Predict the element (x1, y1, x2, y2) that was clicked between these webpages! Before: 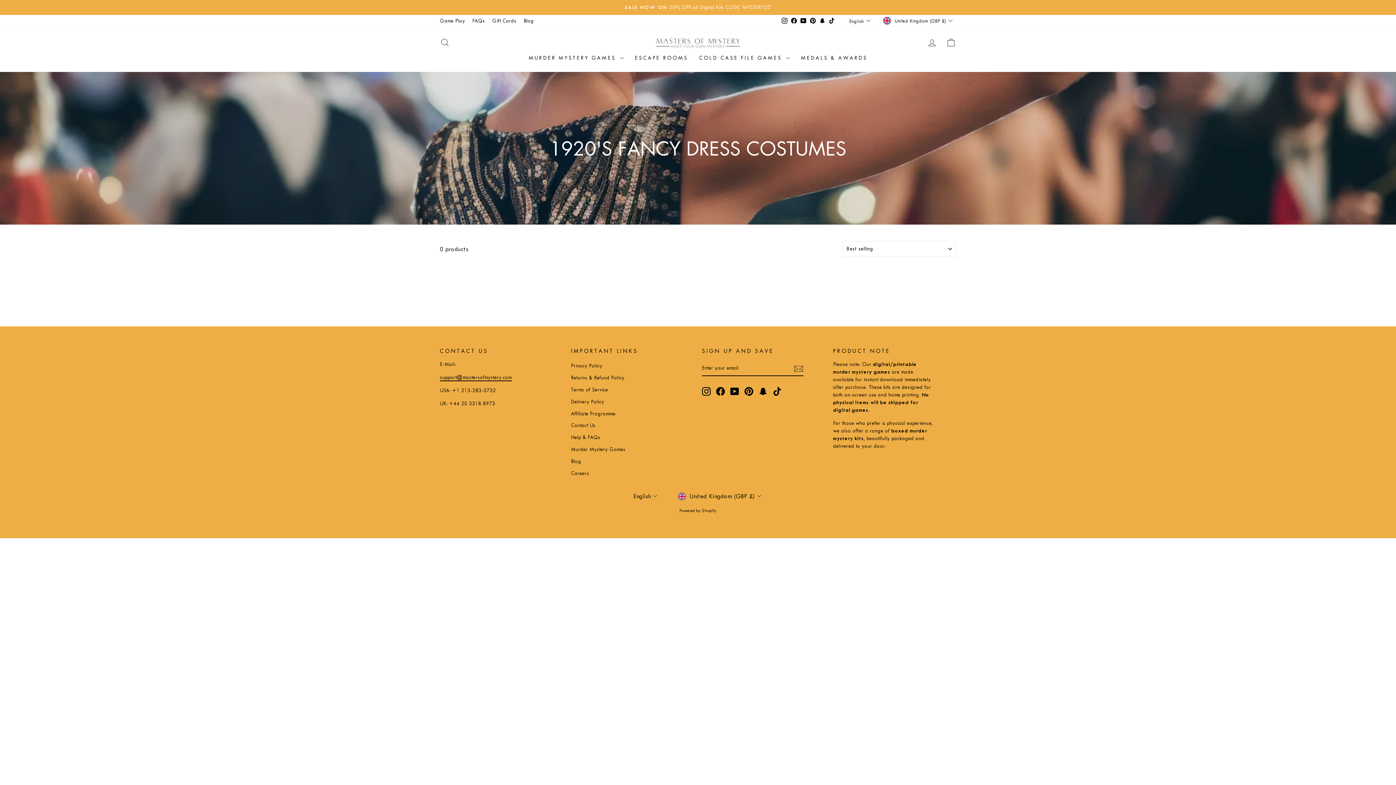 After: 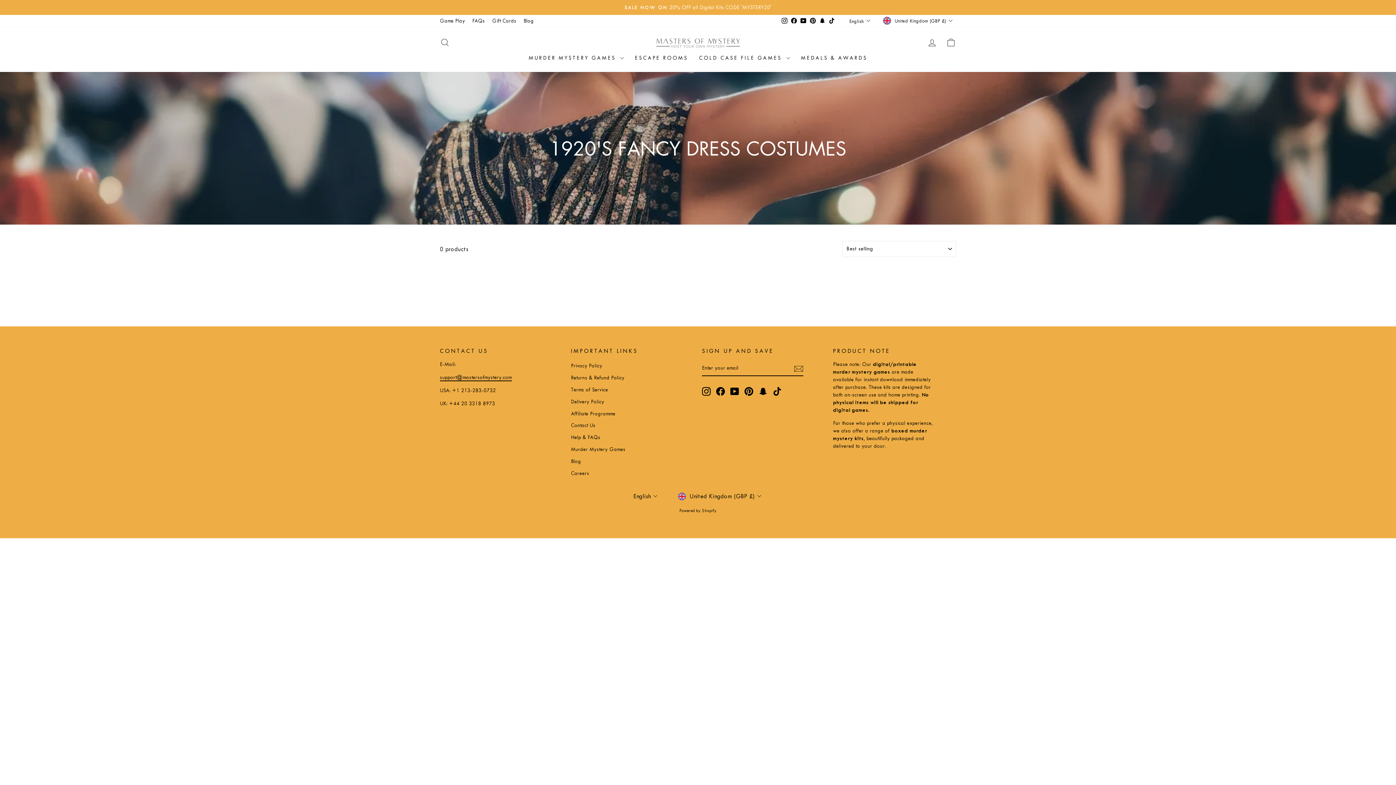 Action: bbox: (789, 15, 799, 26) label: Facebook